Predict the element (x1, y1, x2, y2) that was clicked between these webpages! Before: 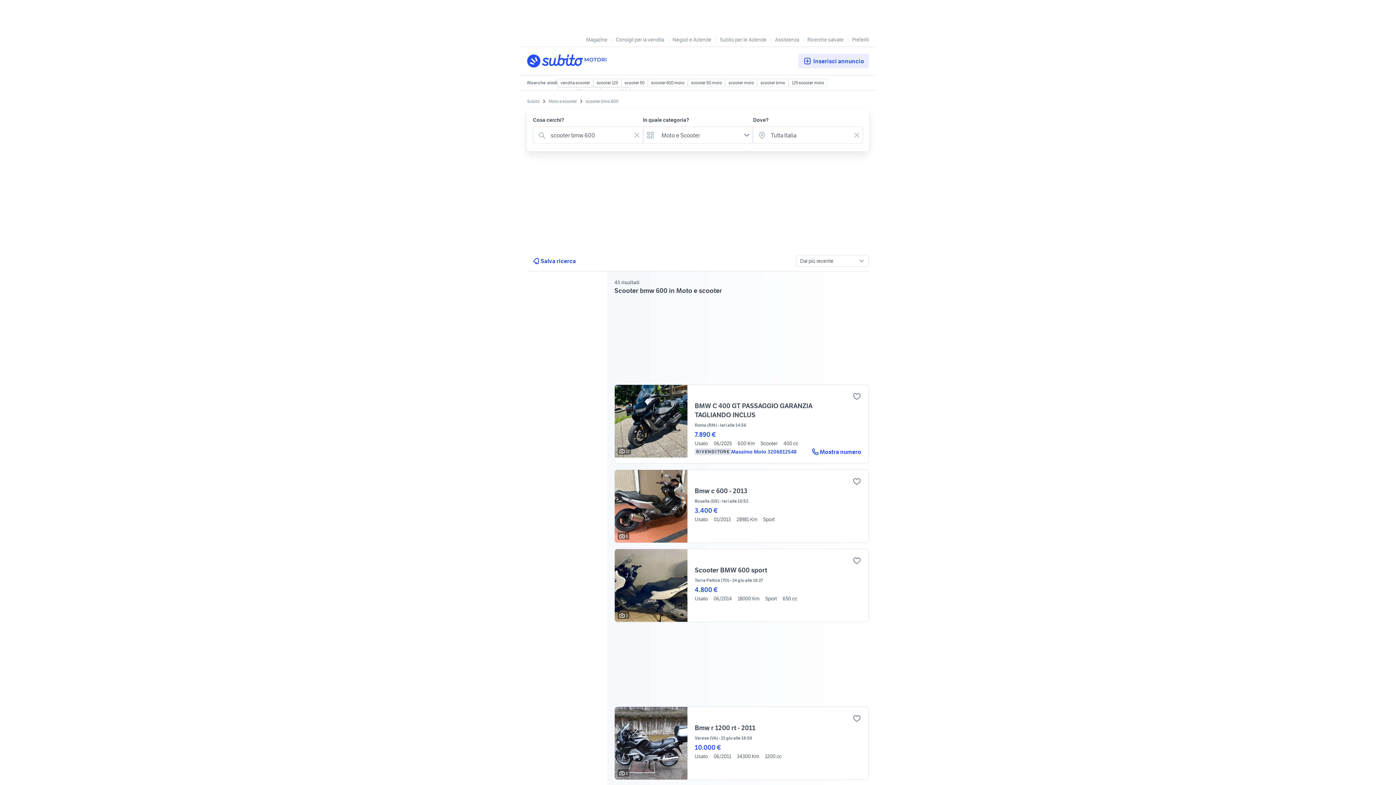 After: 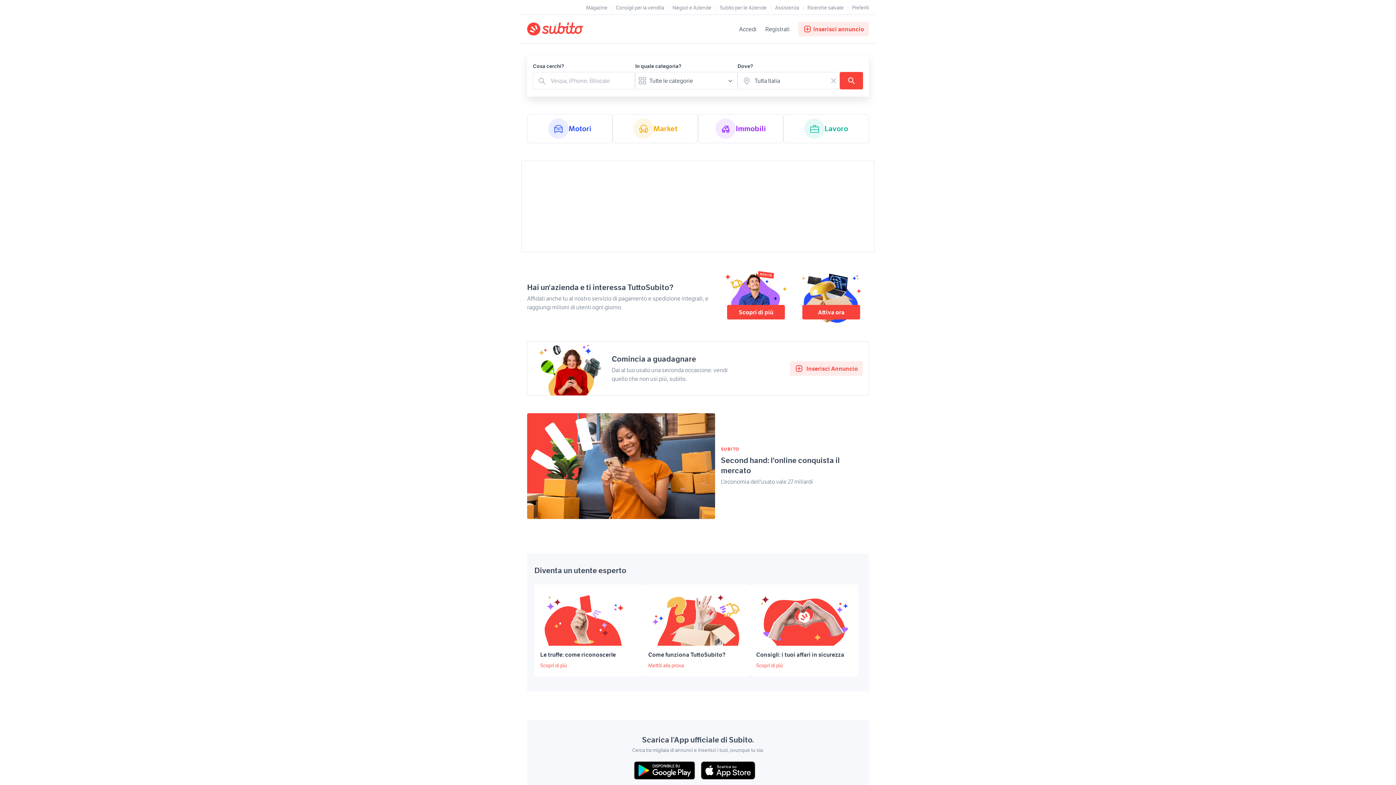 Action: label: Torna alla pagina principale bbox: (527, 54, 610, 67)